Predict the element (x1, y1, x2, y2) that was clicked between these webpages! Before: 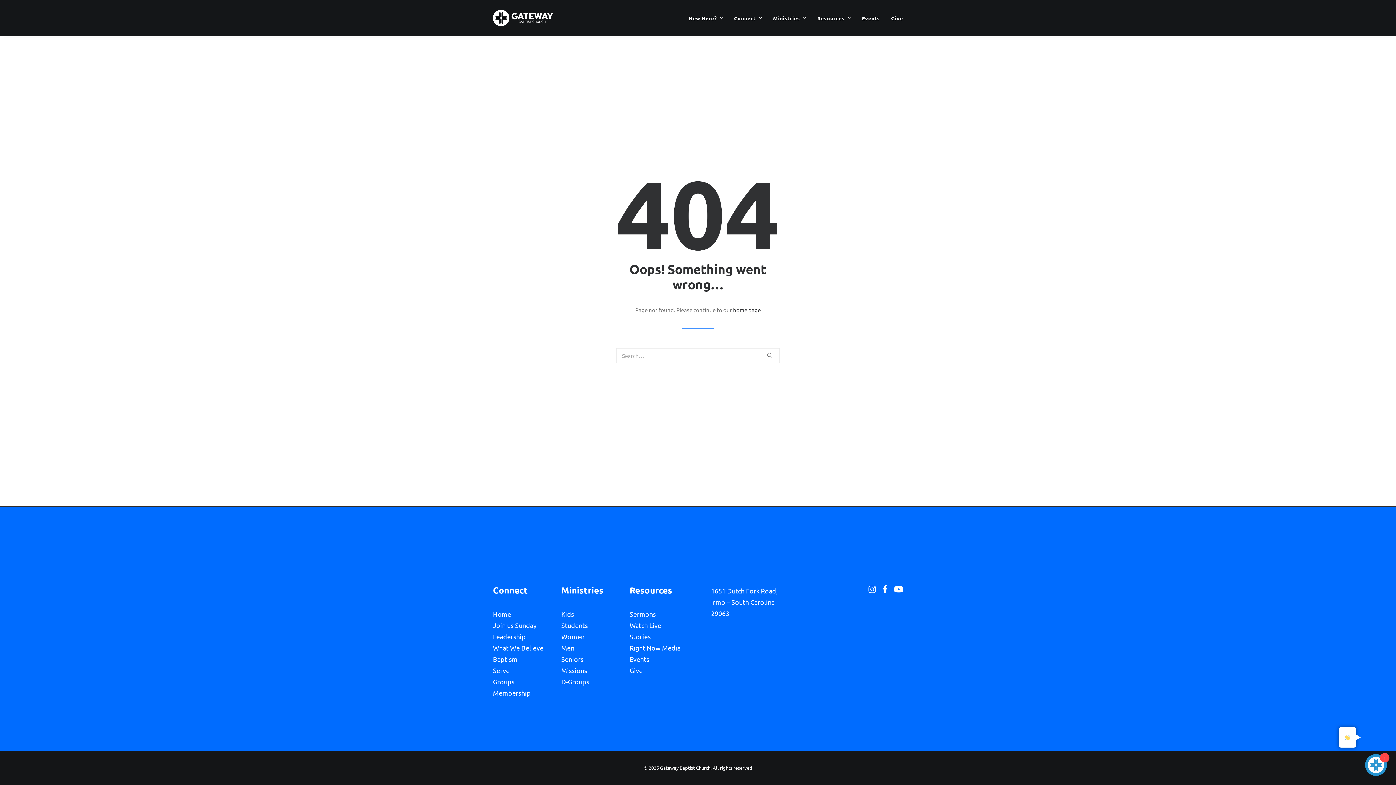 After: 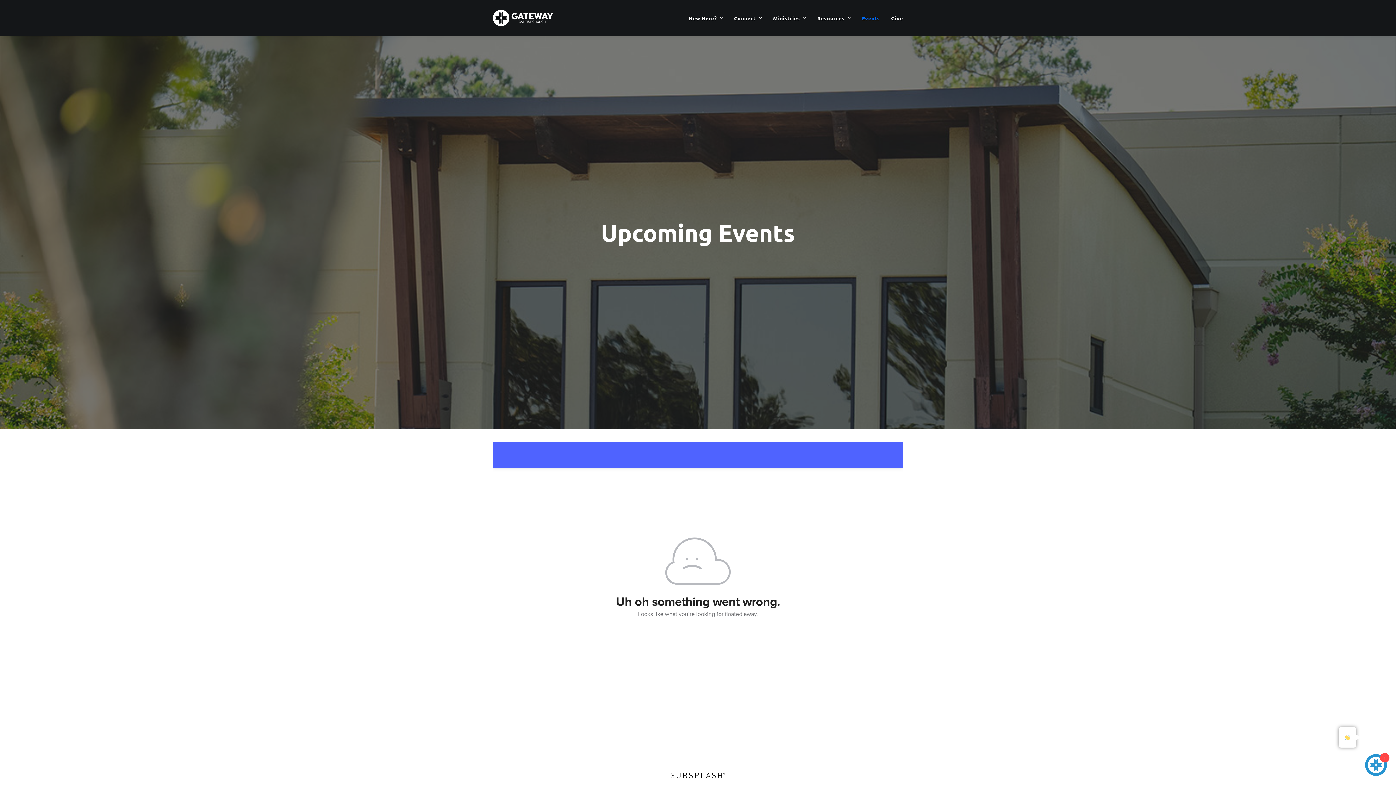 Action: label: Events bbox: (629, 655, 649, 663)